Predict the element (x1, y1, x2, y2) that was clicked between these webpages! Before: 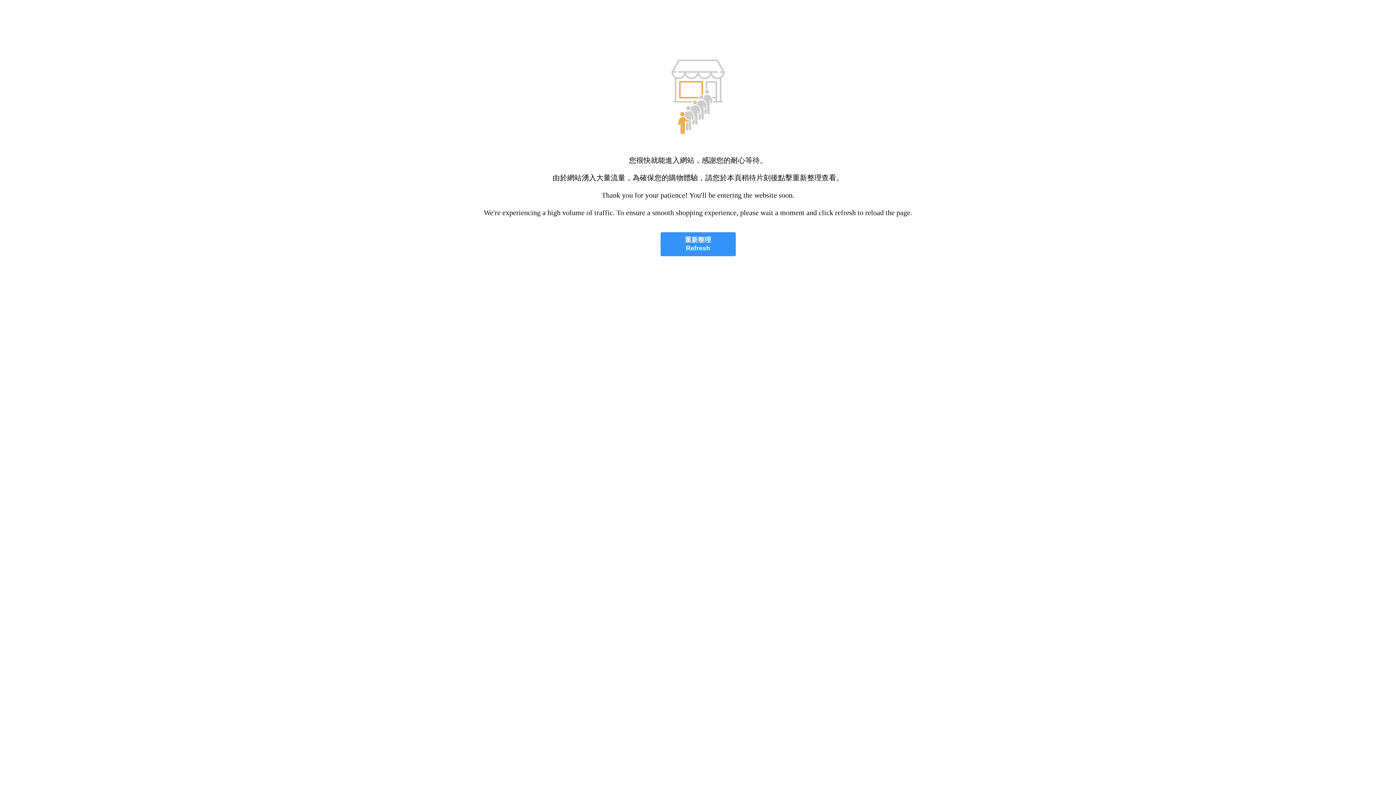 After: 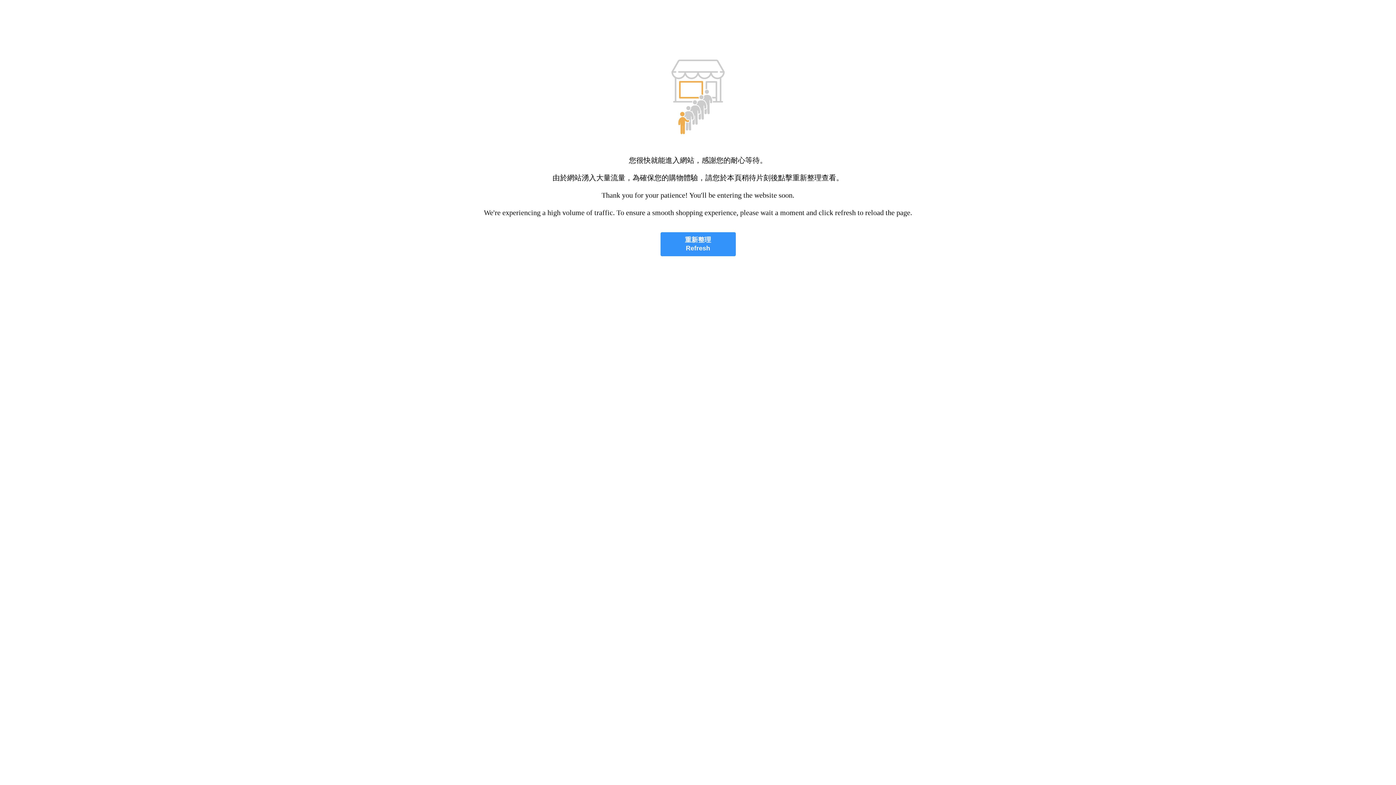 Action: label: 重新整理
Refresh bbox: (660, 232, 735, 256)